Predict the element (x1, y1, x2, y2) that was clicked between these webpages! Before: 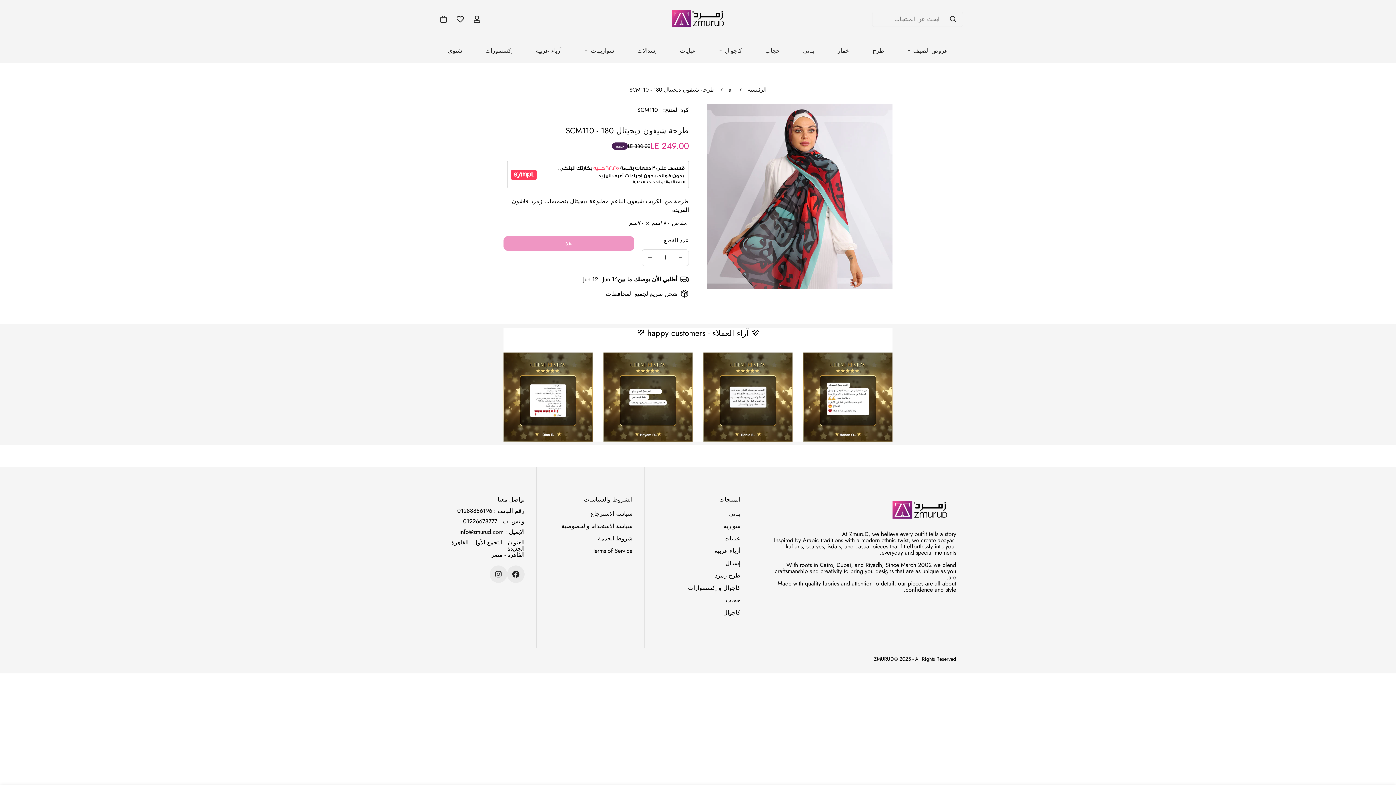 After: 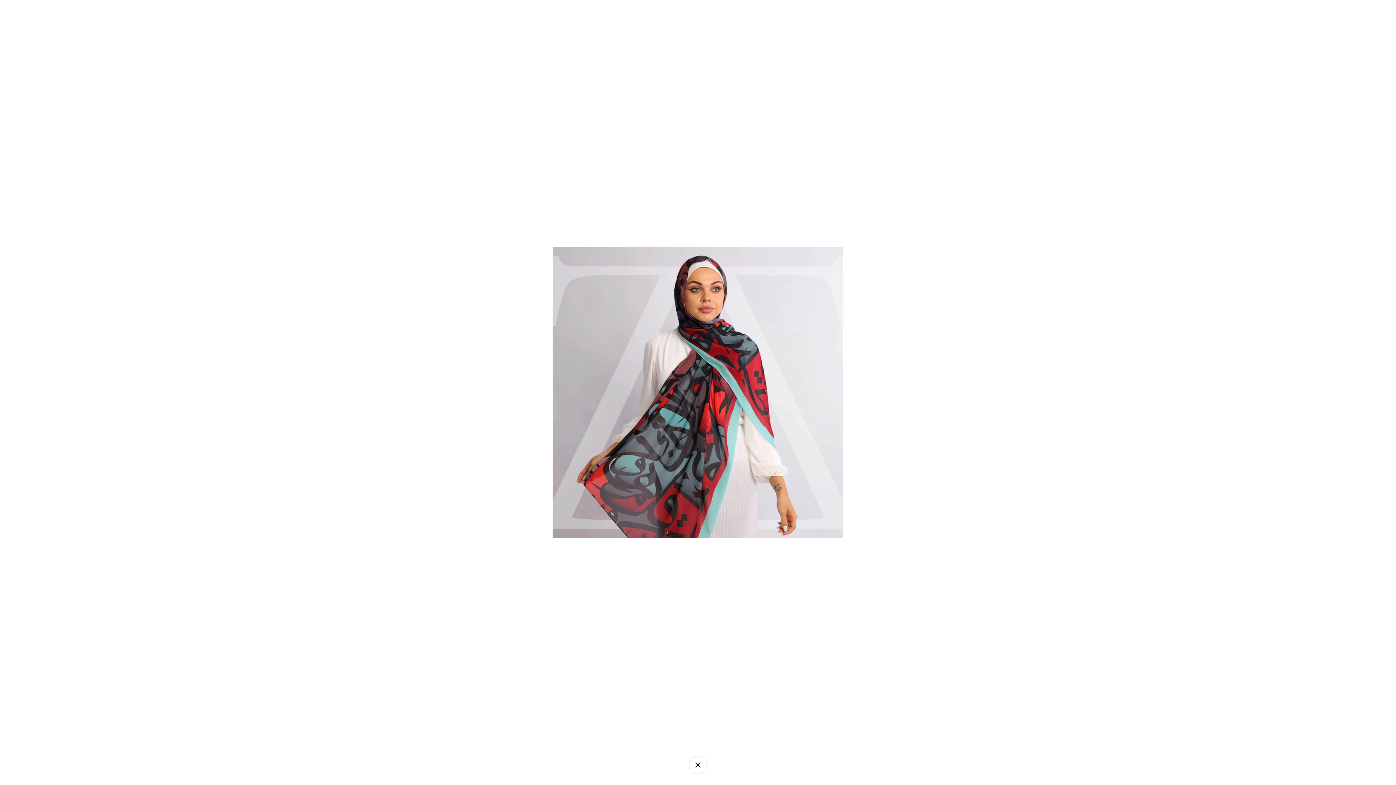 Action: bbox: (714, 111, 730, 127) label: تكبير